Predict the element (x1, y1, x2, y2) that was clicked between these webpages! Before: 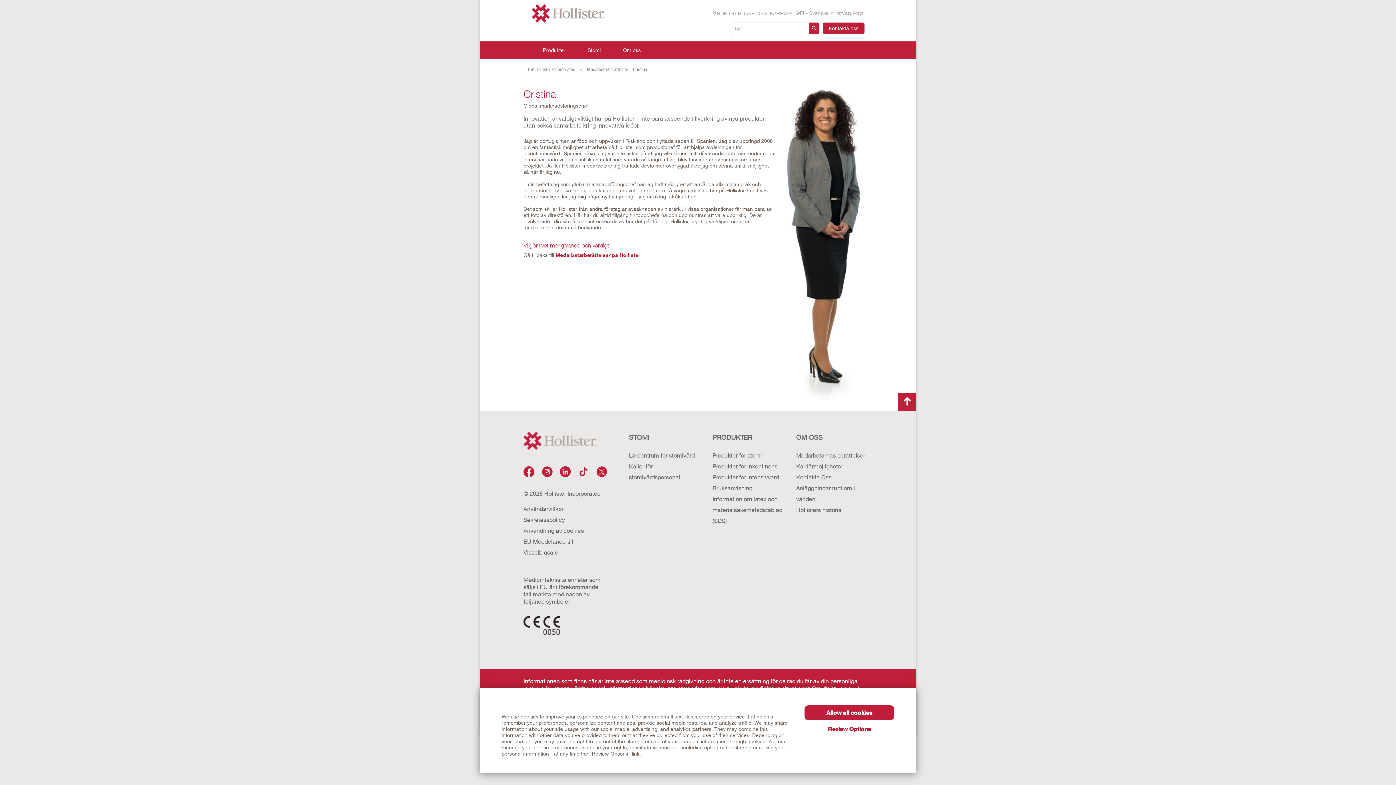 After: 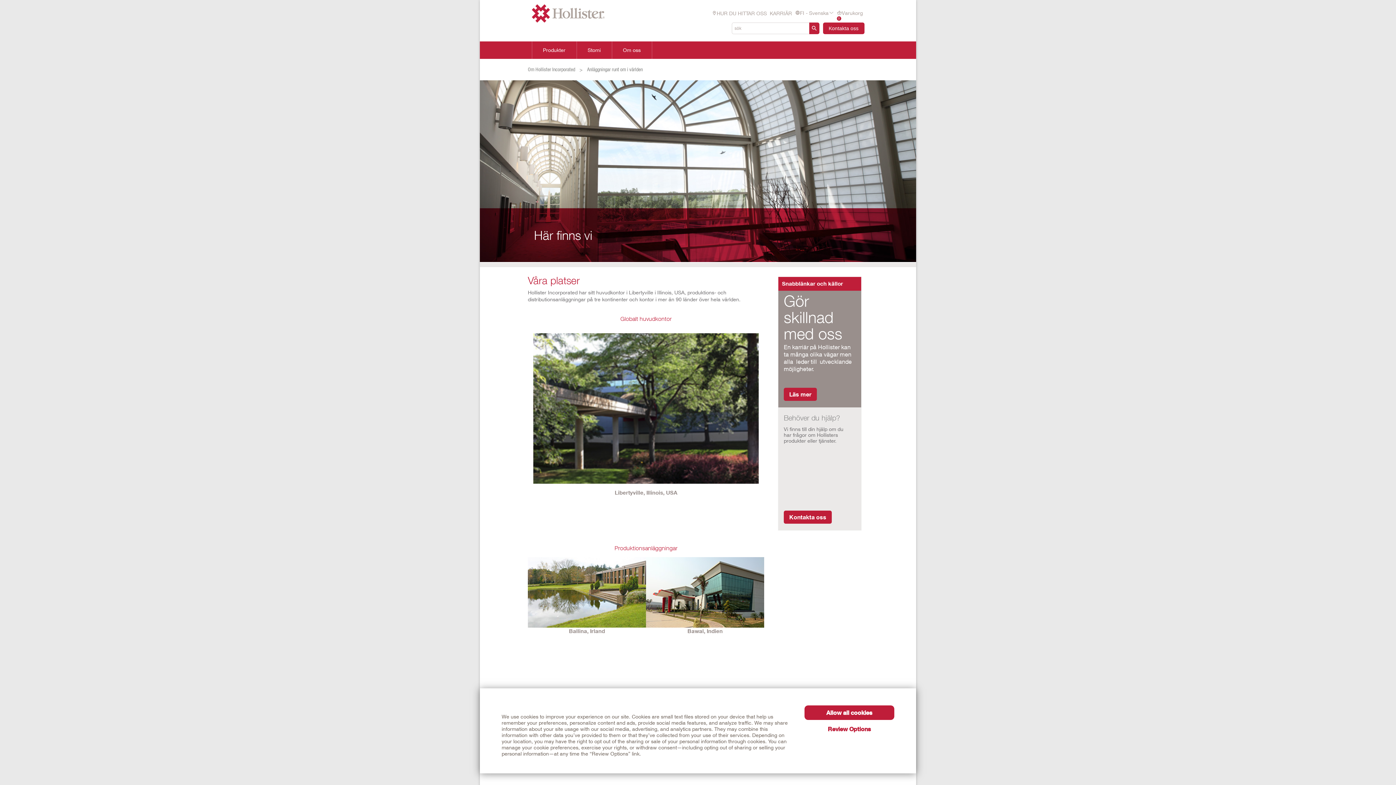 Action: bbox: (796, 482, 865, 504) label: Anläggningar runt om i världen